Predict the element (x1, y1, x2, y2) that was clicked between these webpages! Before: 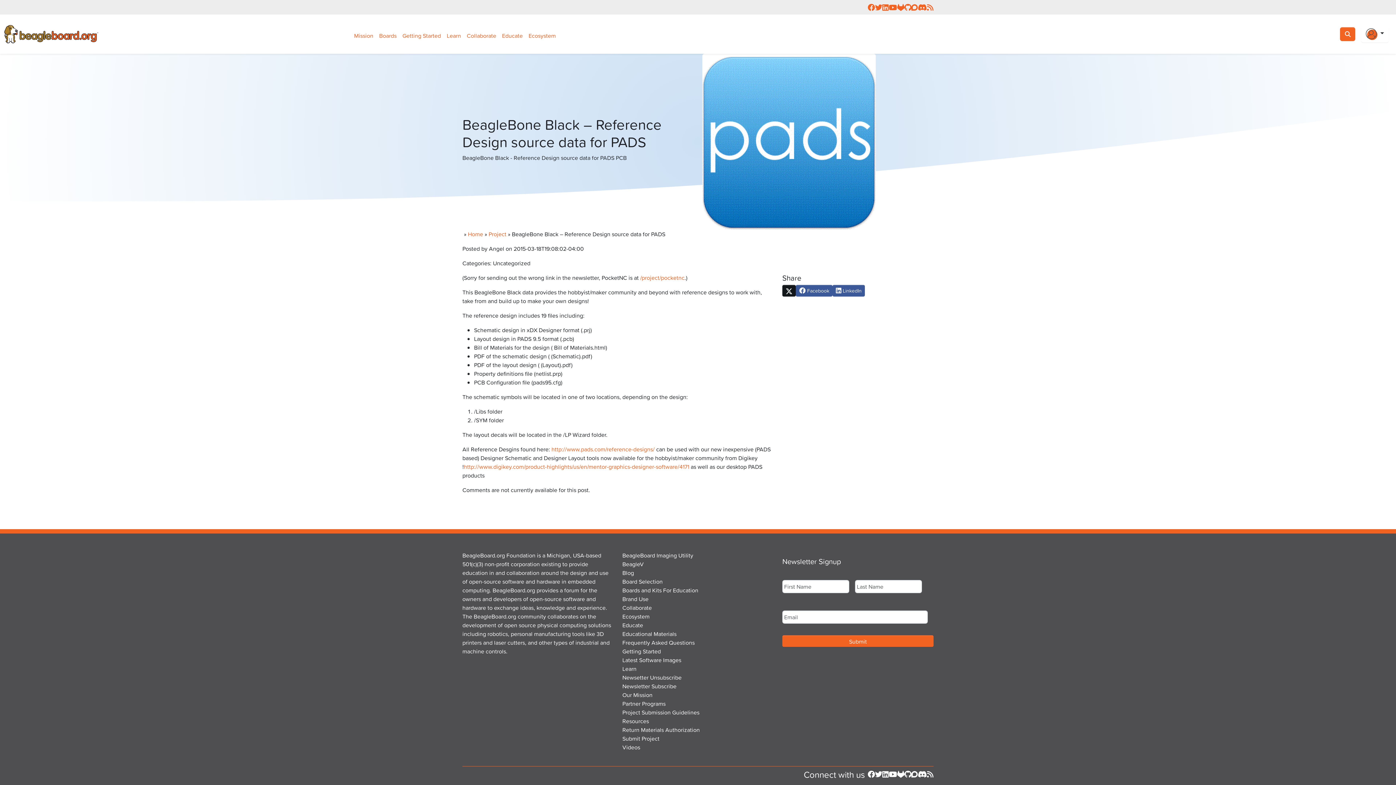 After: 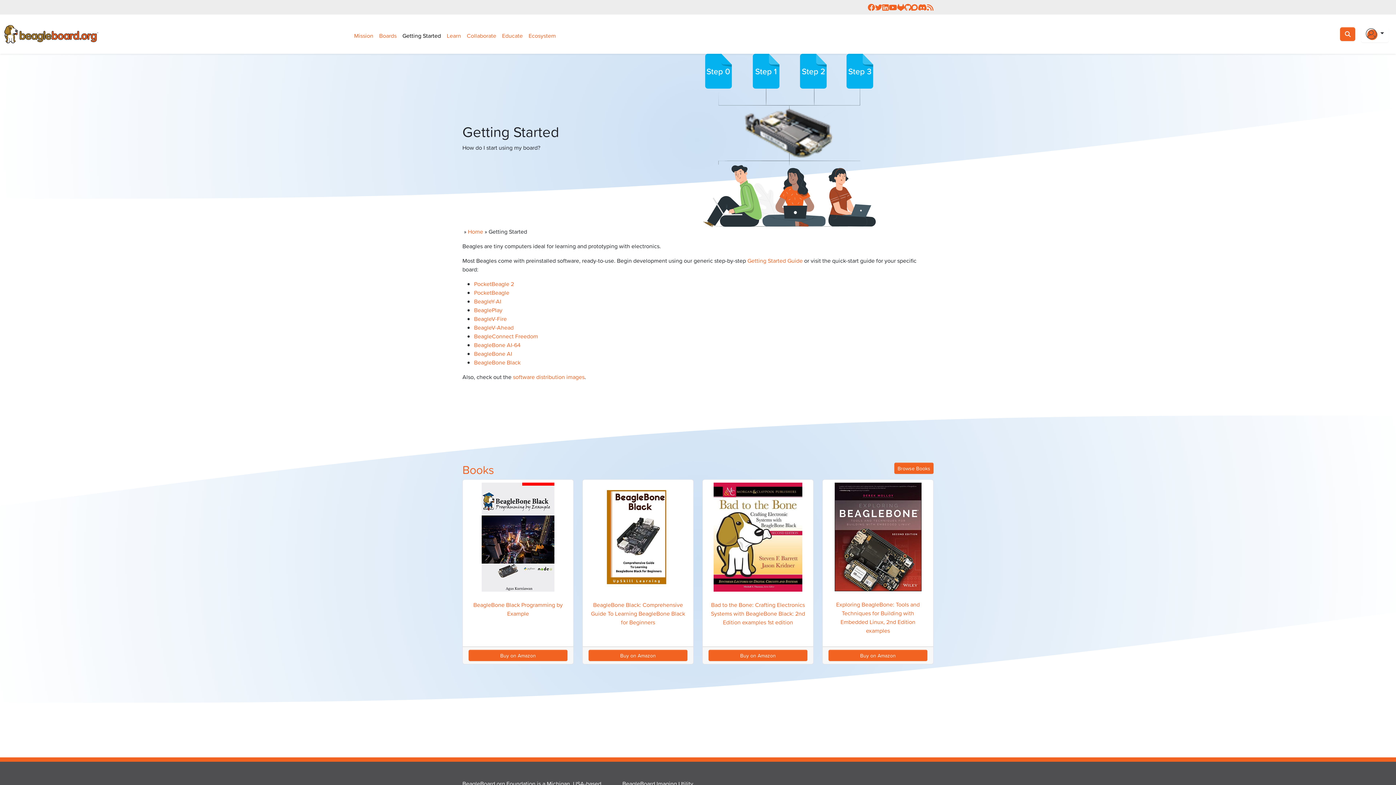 Action: label: Getting Started bbox: (622, 647, 661, 655)